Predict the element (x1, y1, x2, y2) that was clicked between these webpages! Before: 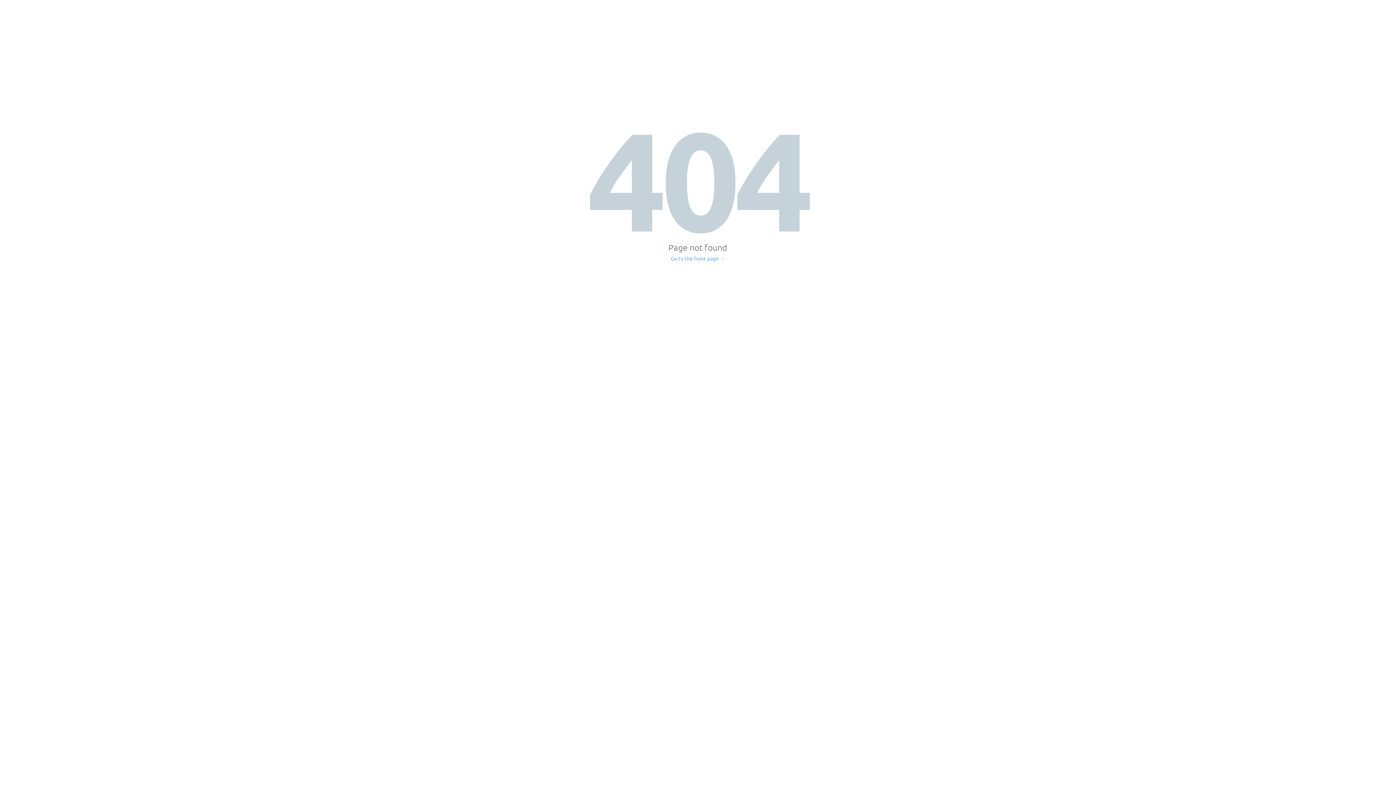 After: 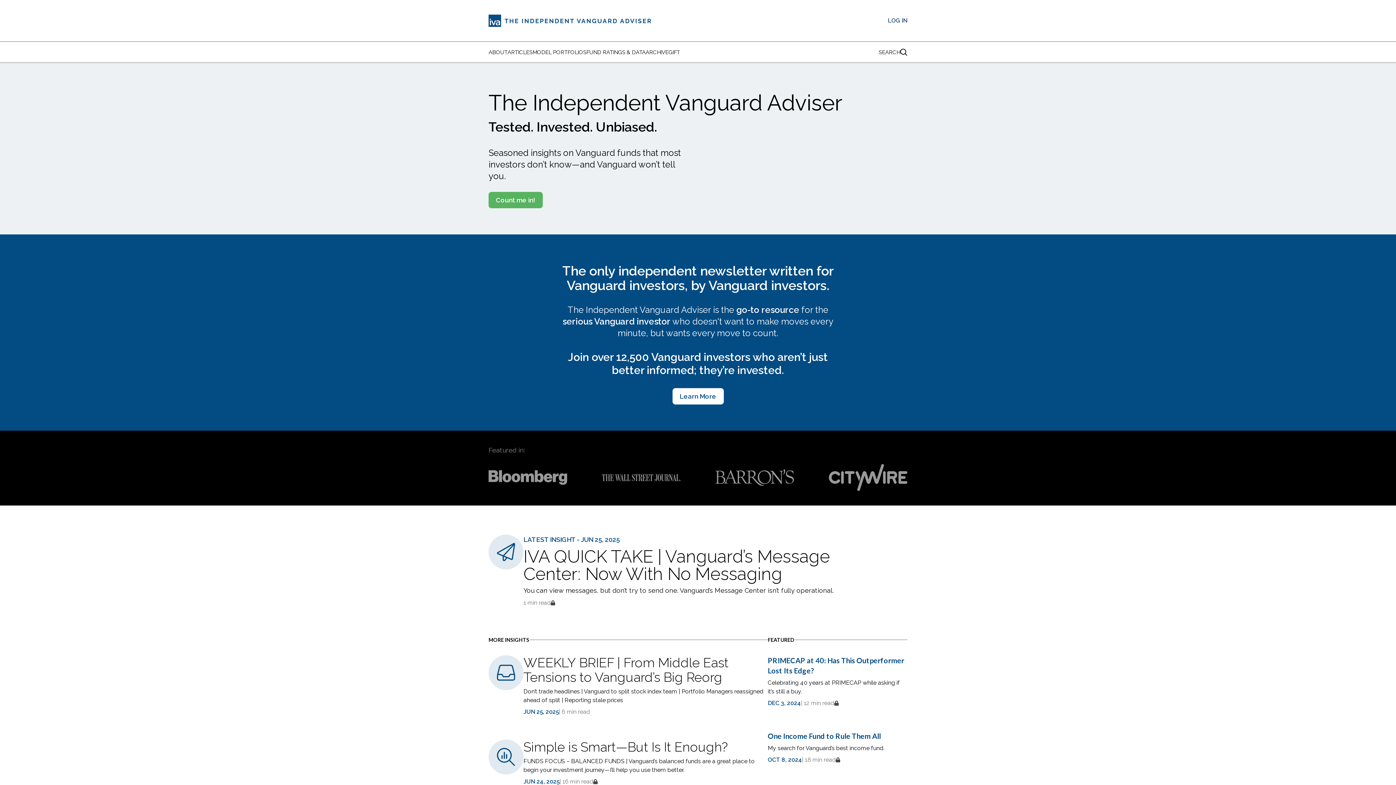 Action: bbox: (671, 256, 725, 261) label: Go to the front page →